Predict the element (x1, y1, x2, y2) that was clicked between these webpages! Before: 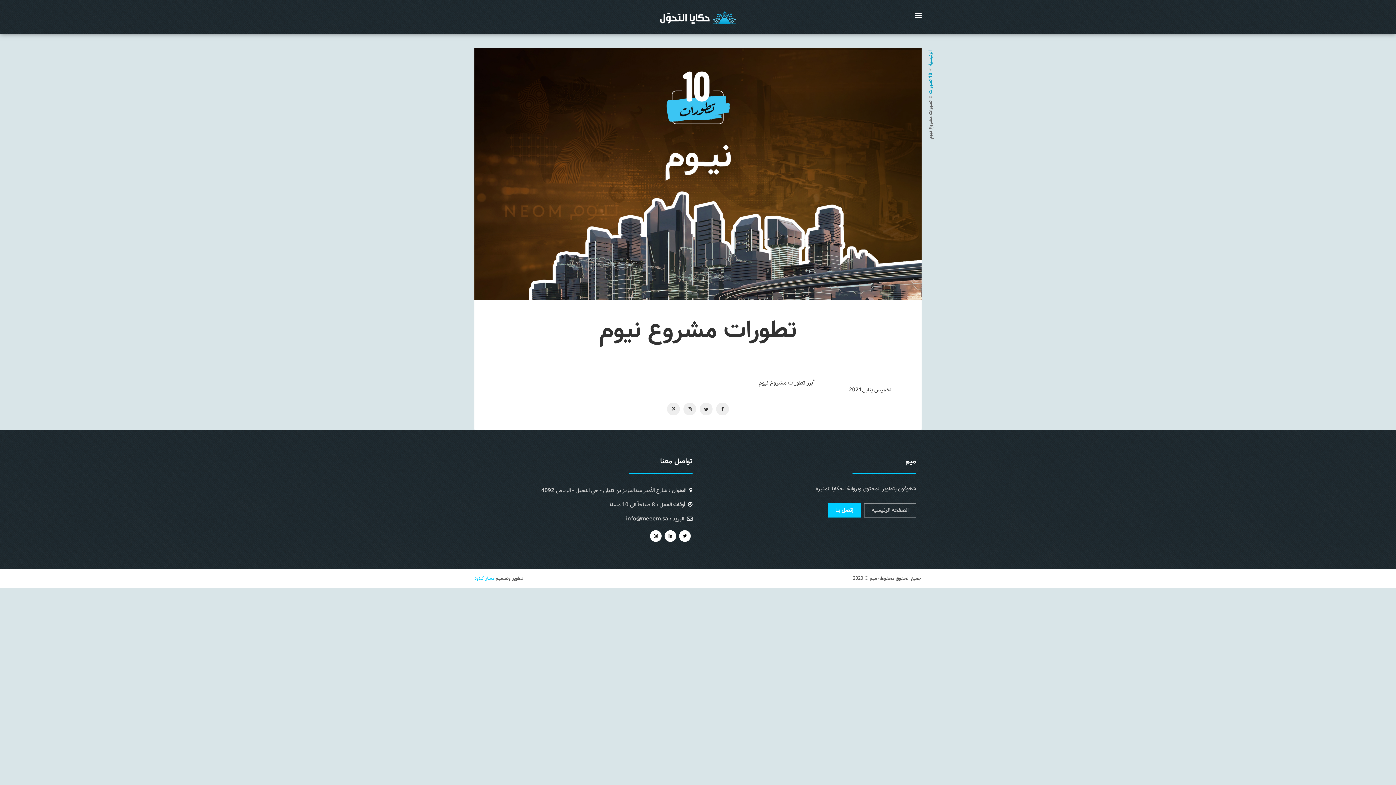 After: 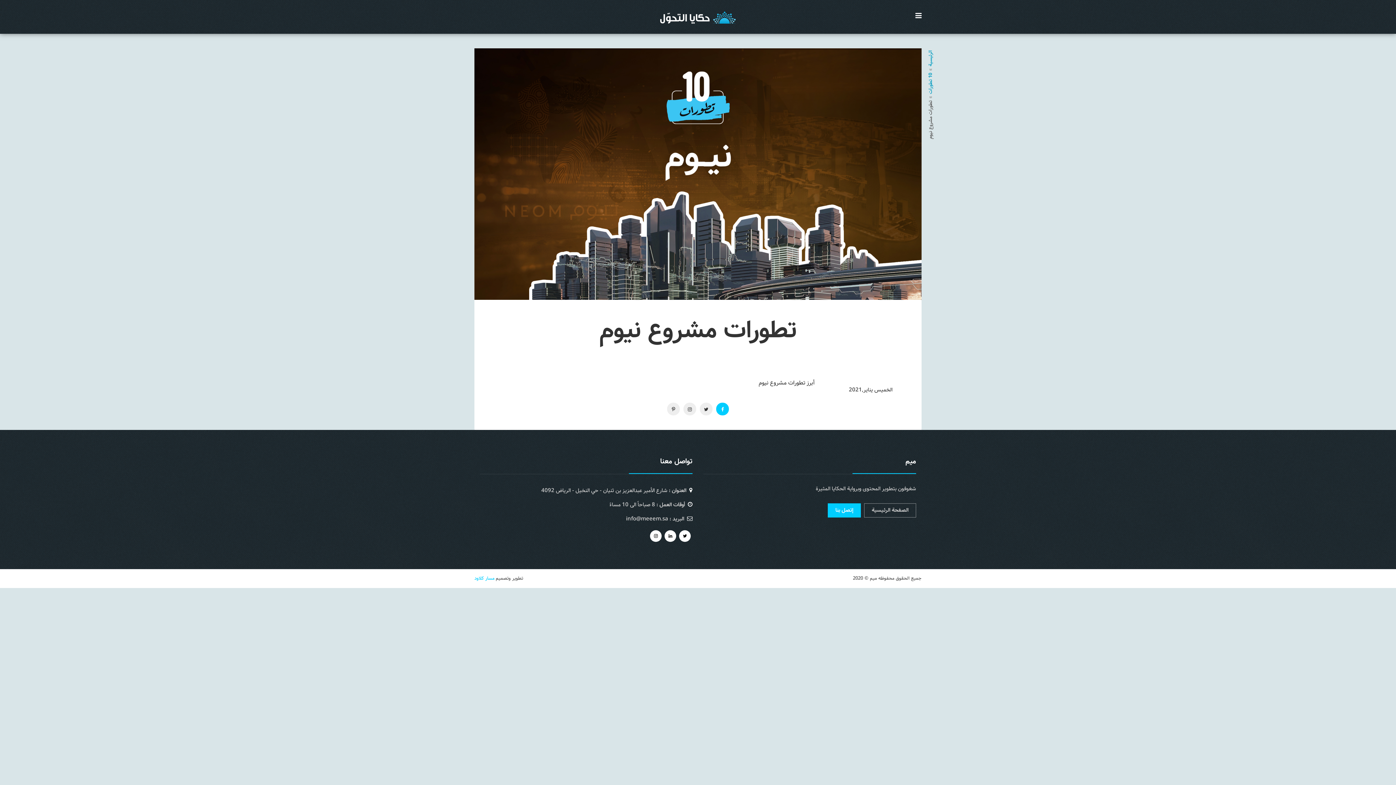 Action: bbox: (716, 402, 729, 415)